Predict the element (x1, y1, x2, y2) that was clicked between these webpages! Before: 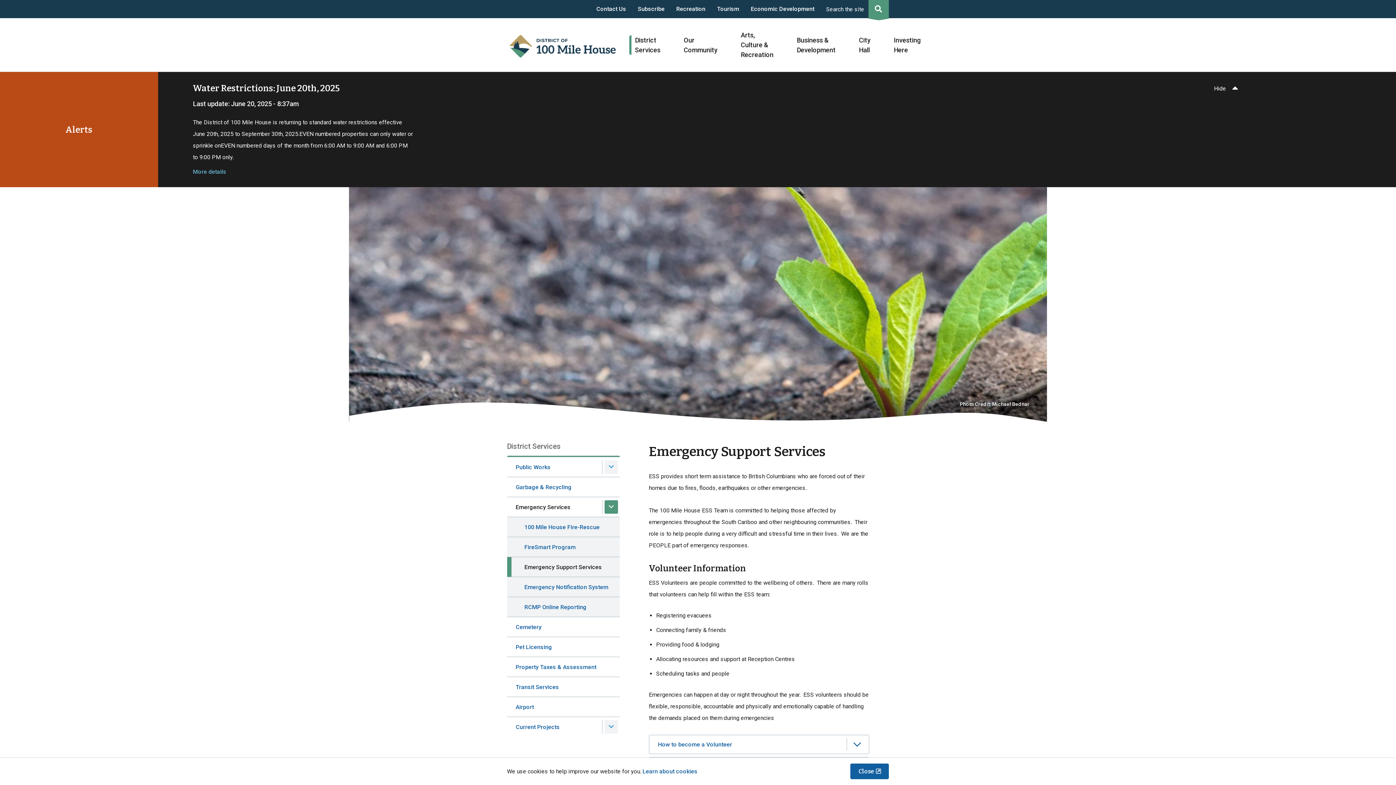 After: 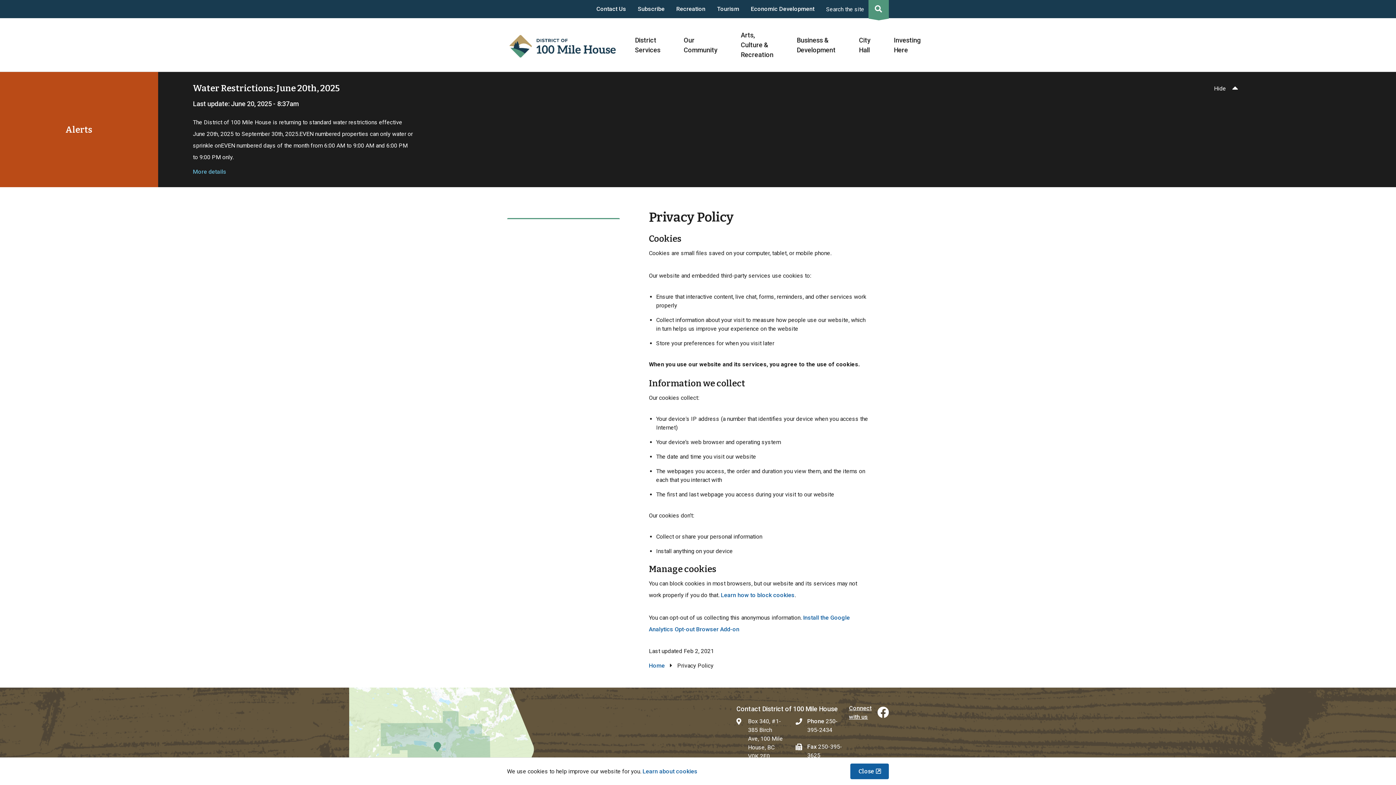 Action: label: Learn about cookies bbox: (642, 768, 697, 775)